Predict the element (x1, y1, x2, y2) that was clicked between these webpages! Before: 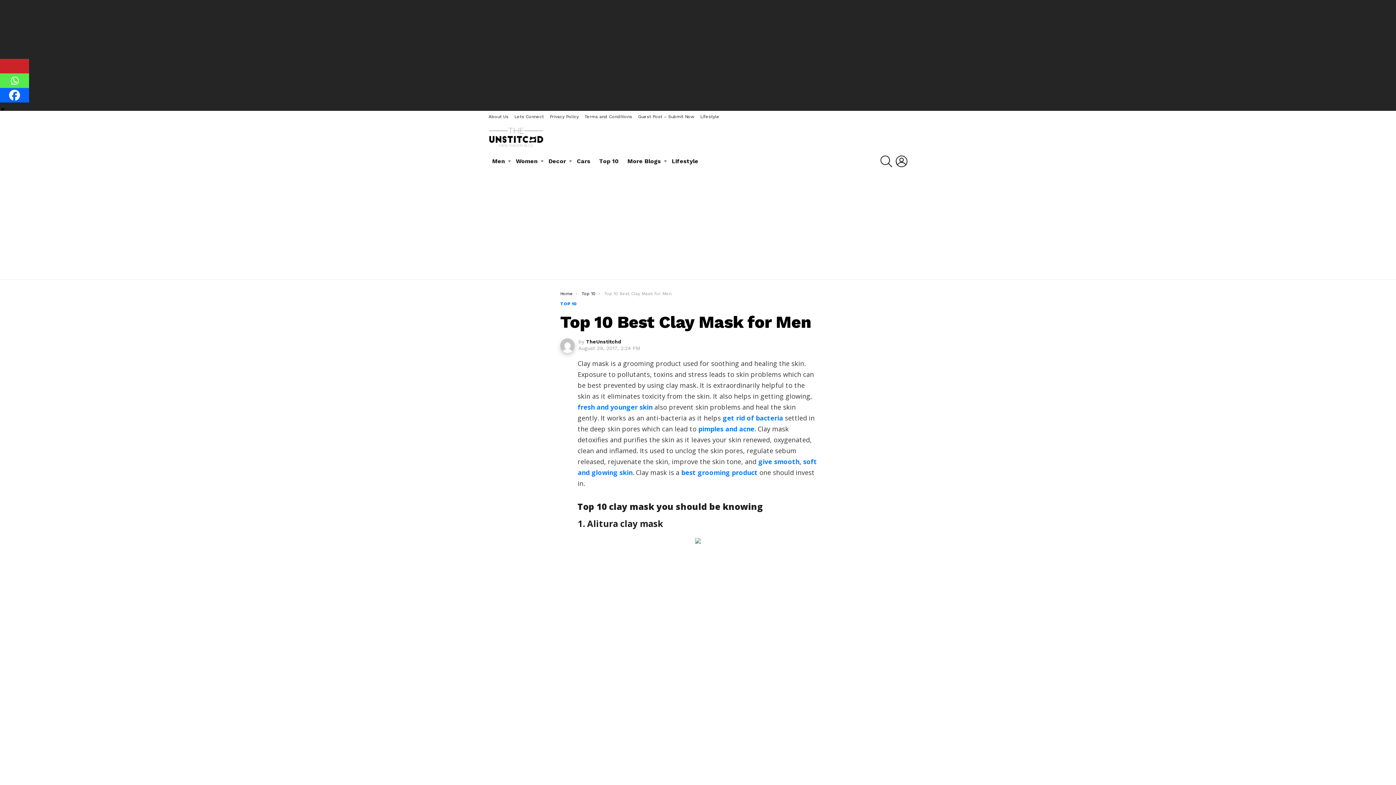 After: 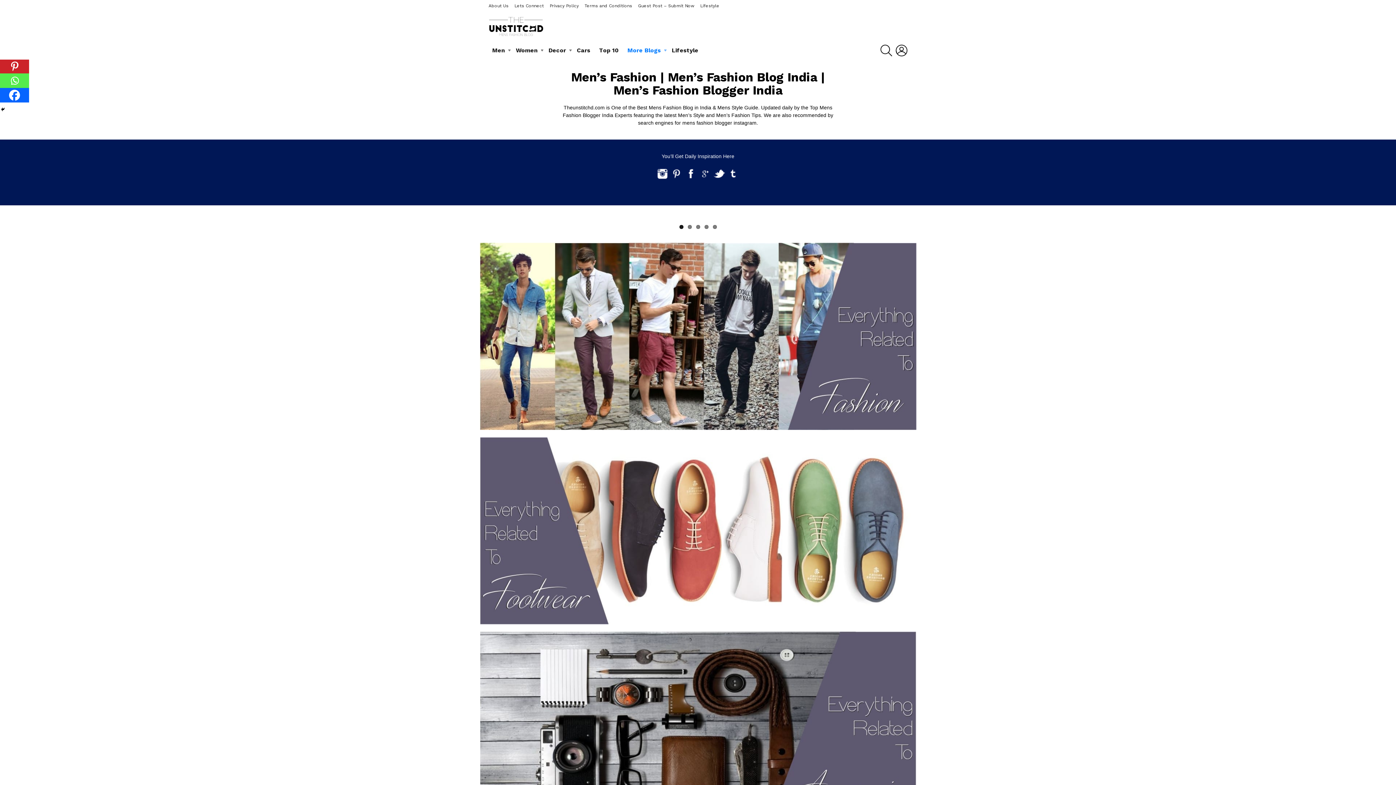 Action: label: Home bbox: (560, 291, 573, 296)